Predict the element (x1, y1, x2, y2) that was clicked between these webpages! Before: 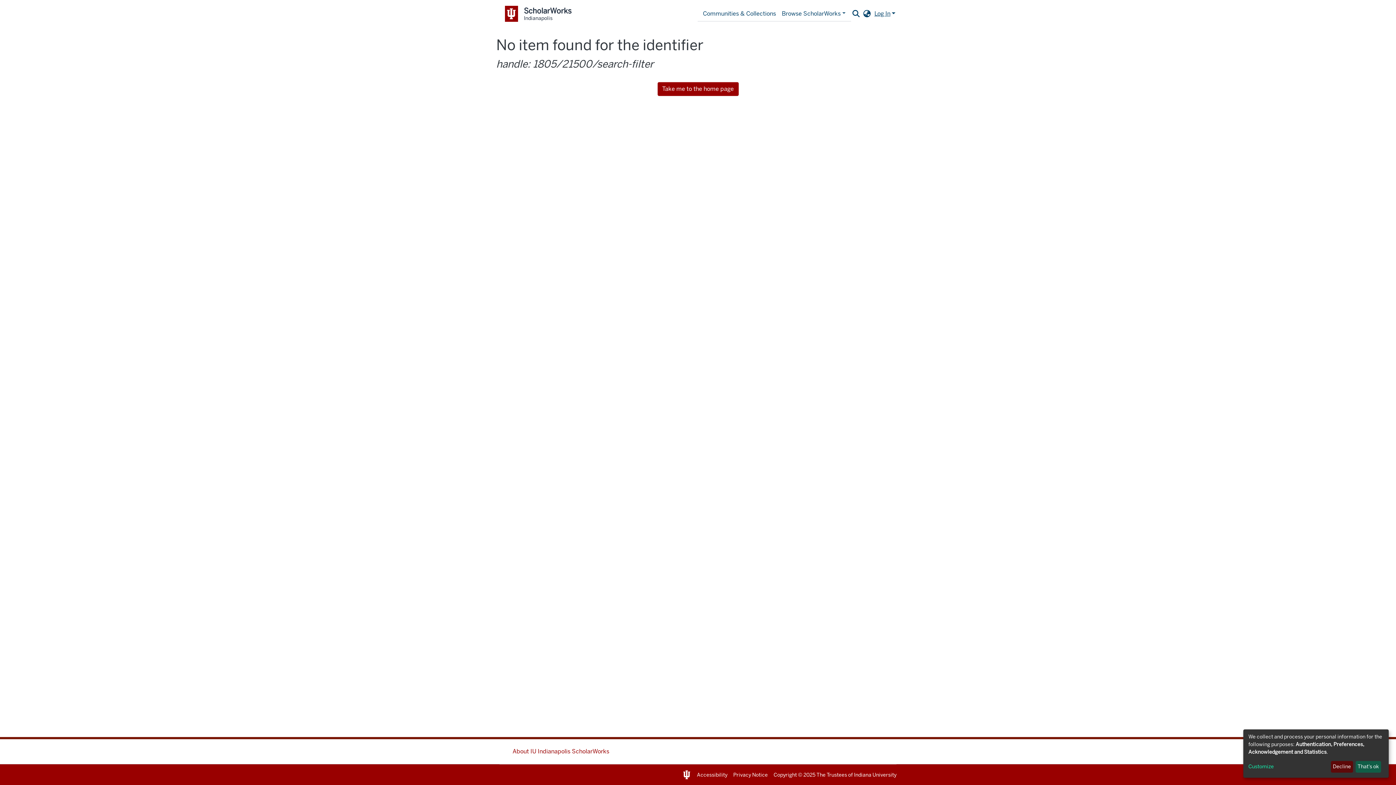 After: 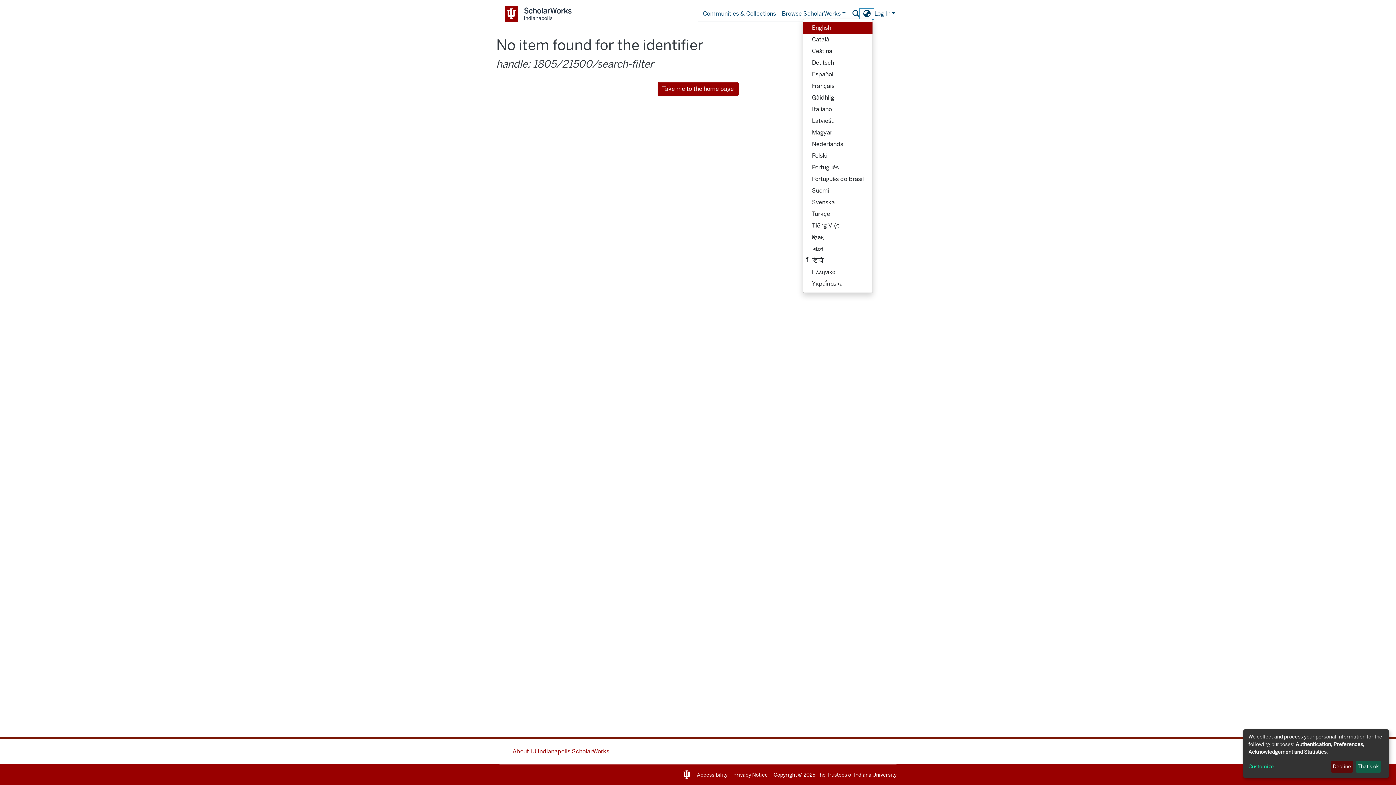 Action: label: Language switch bbox: (861, 9, 873, 18)